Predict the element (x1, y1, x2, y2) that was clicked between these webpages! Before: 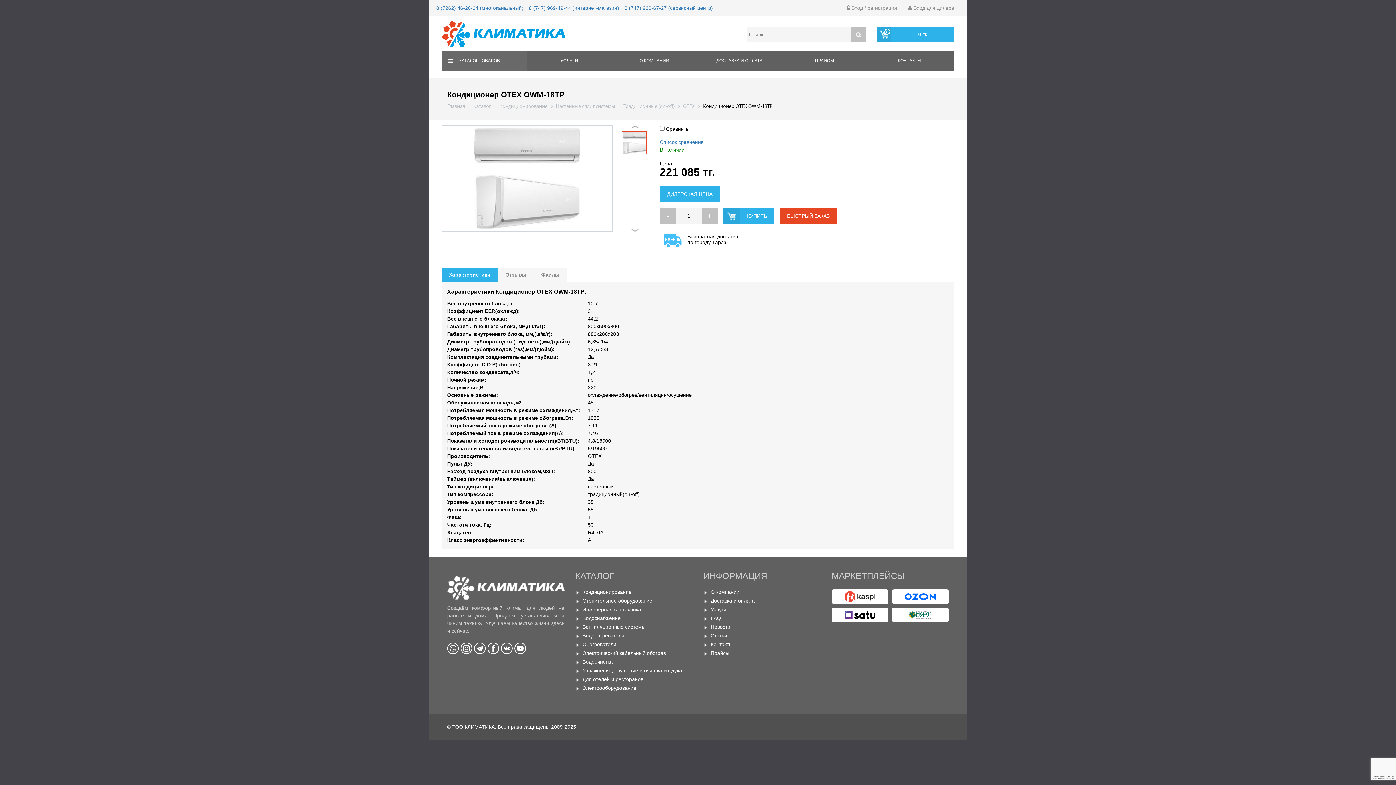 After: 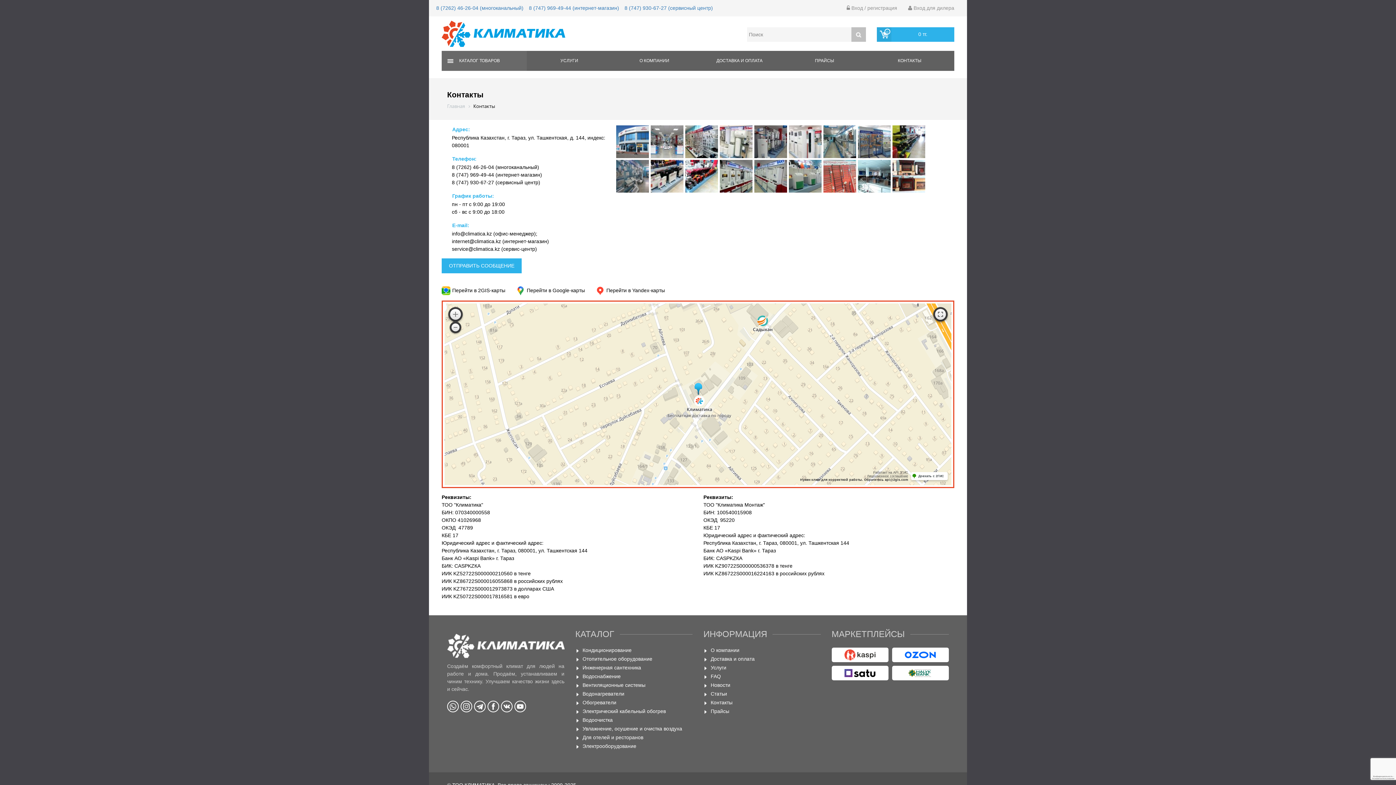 Action: label: Контакты bbox: (710, 641, 732, 647)